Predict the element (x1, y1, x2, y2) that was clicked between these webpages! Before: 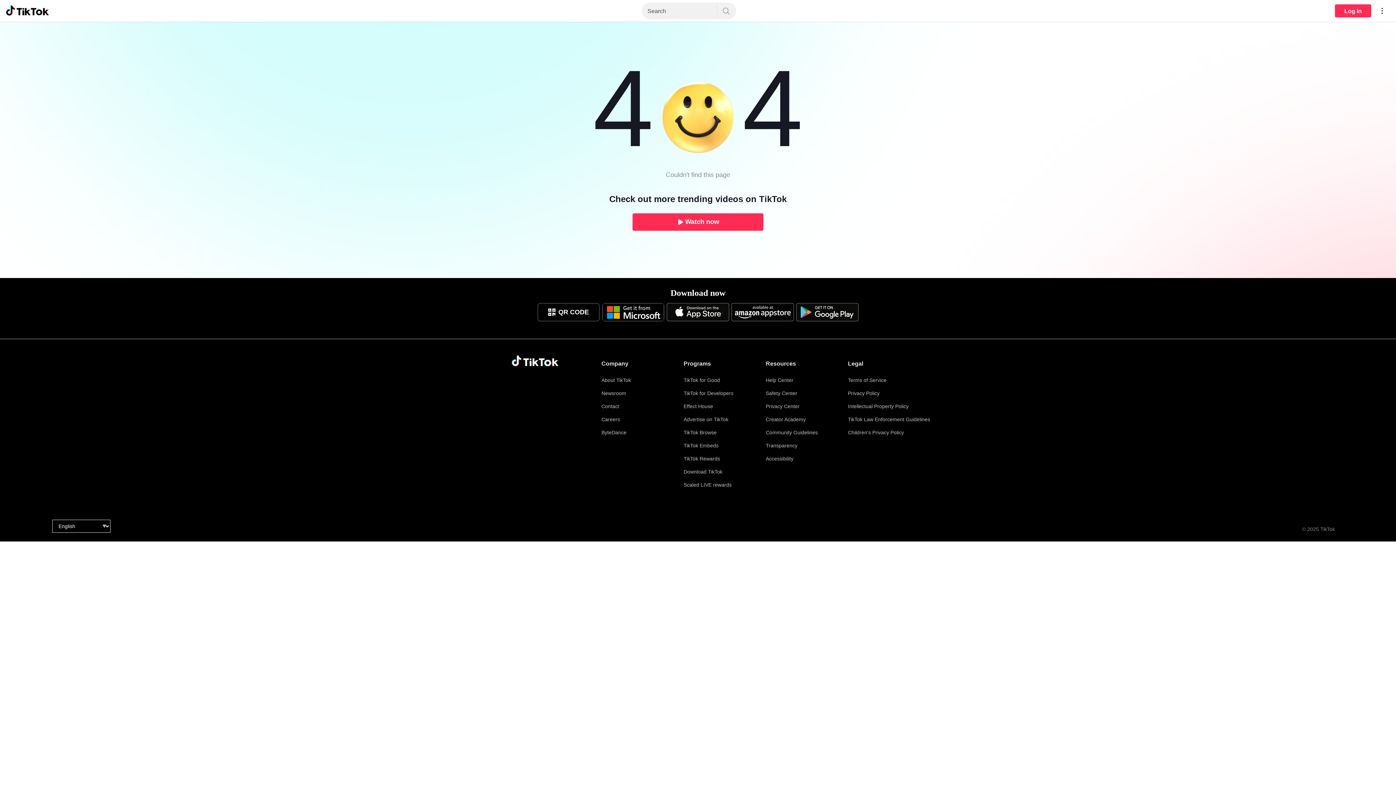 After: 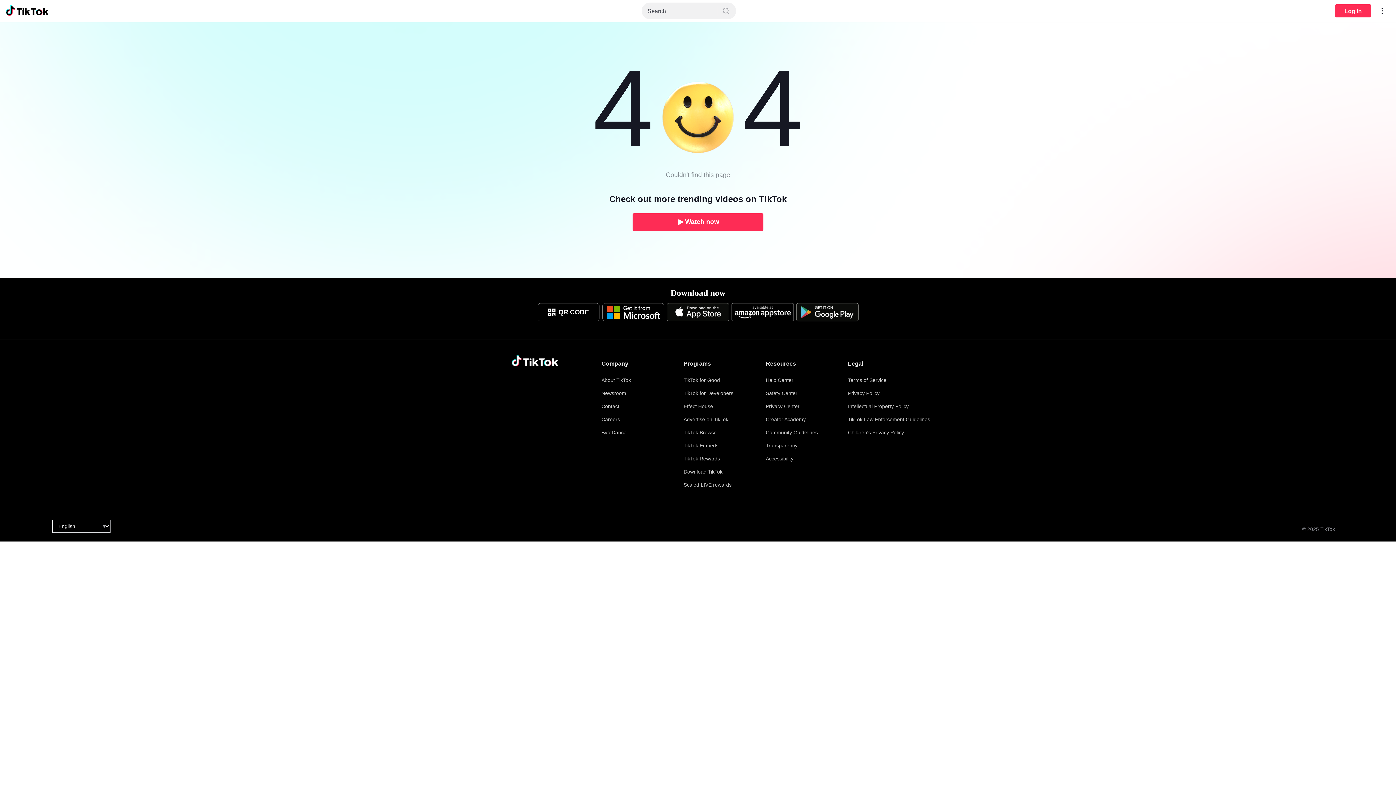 Action: bbox: (796, 303, 858, 321)